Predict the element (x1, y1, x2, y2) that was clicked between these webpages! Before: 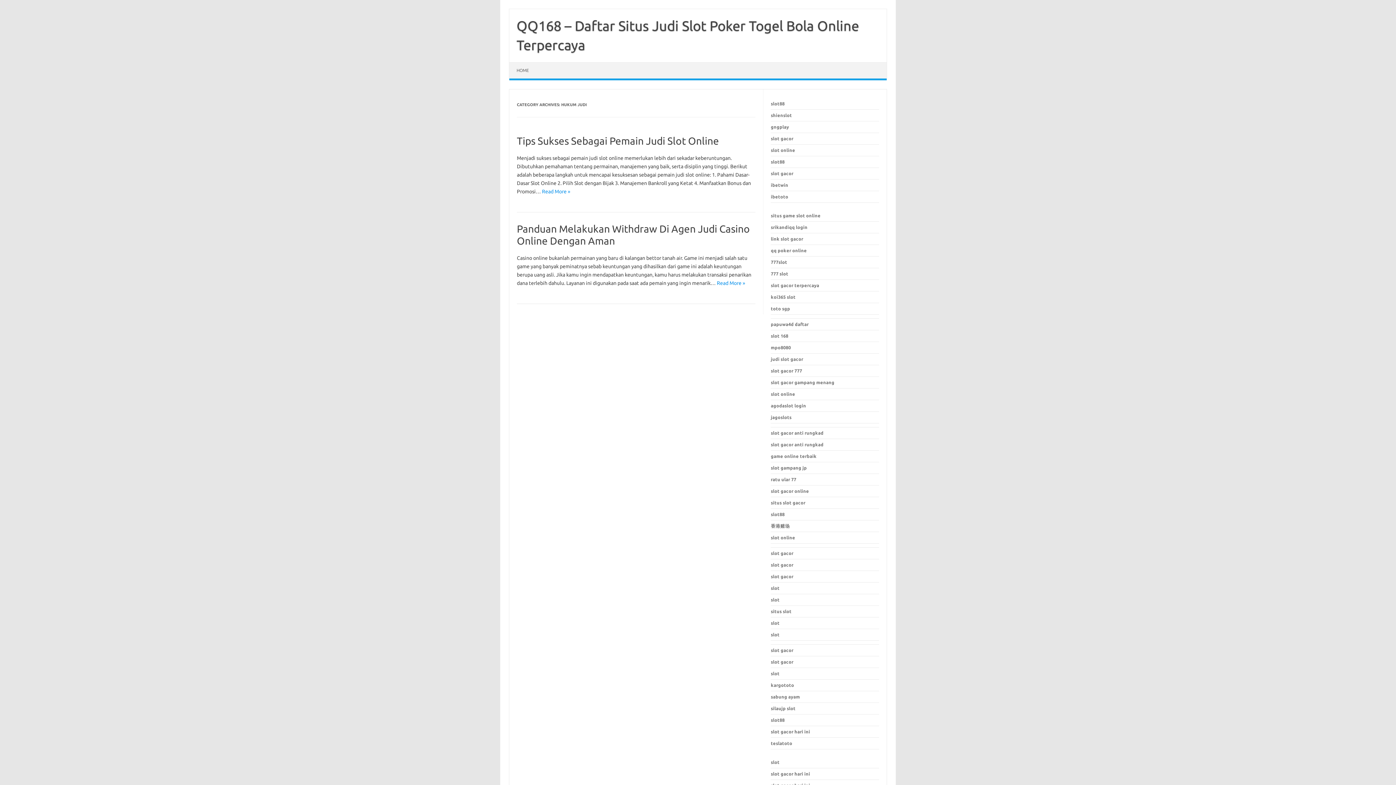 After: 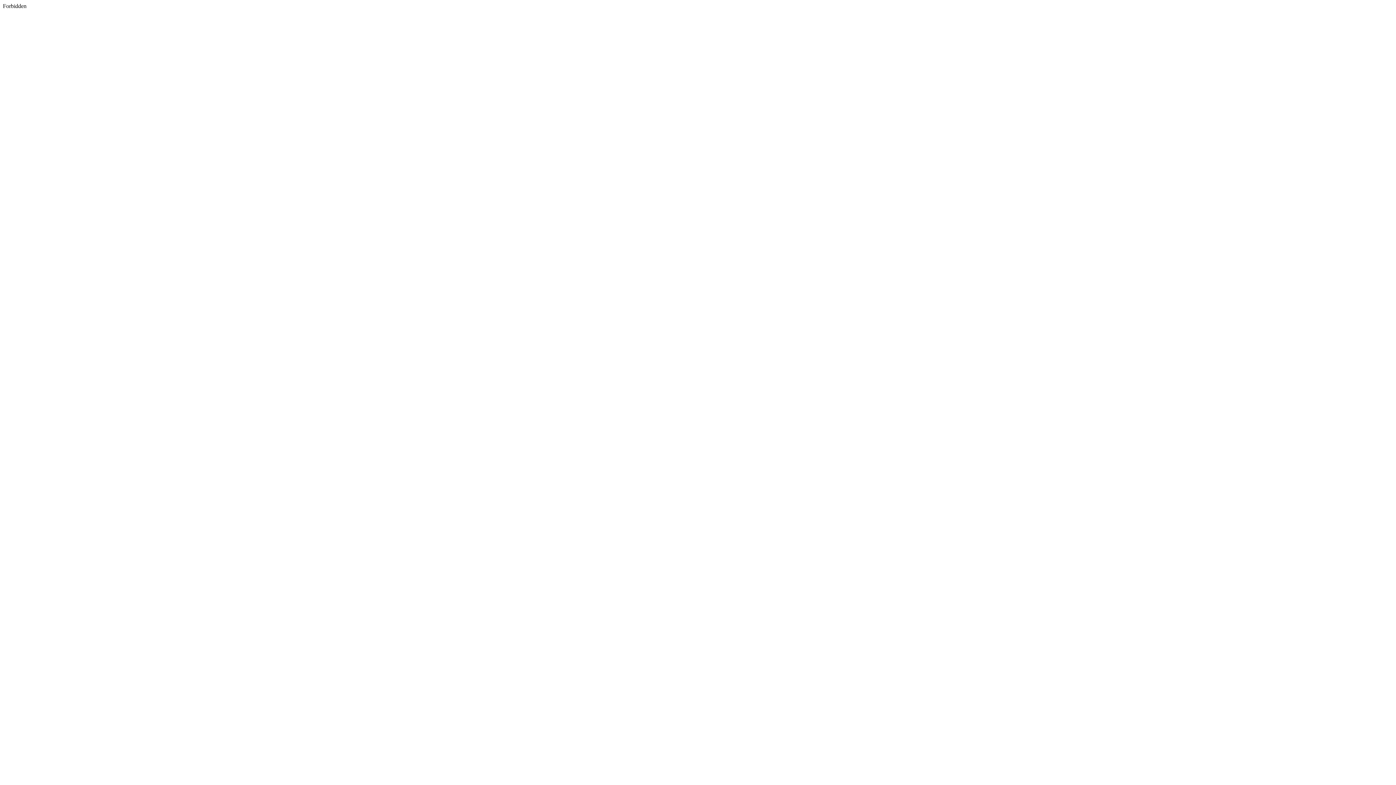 Action: label: slot bbox: (771, 760, 779, 765)